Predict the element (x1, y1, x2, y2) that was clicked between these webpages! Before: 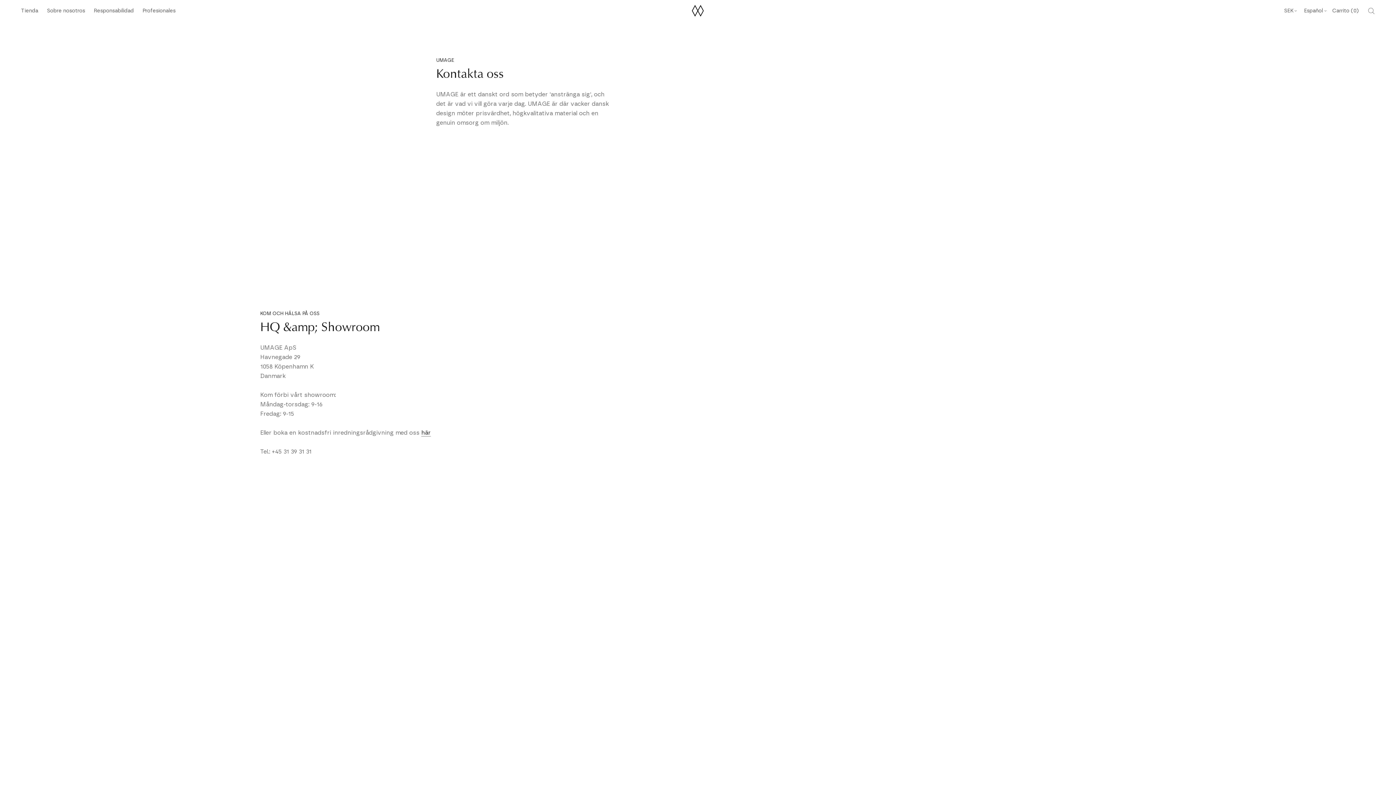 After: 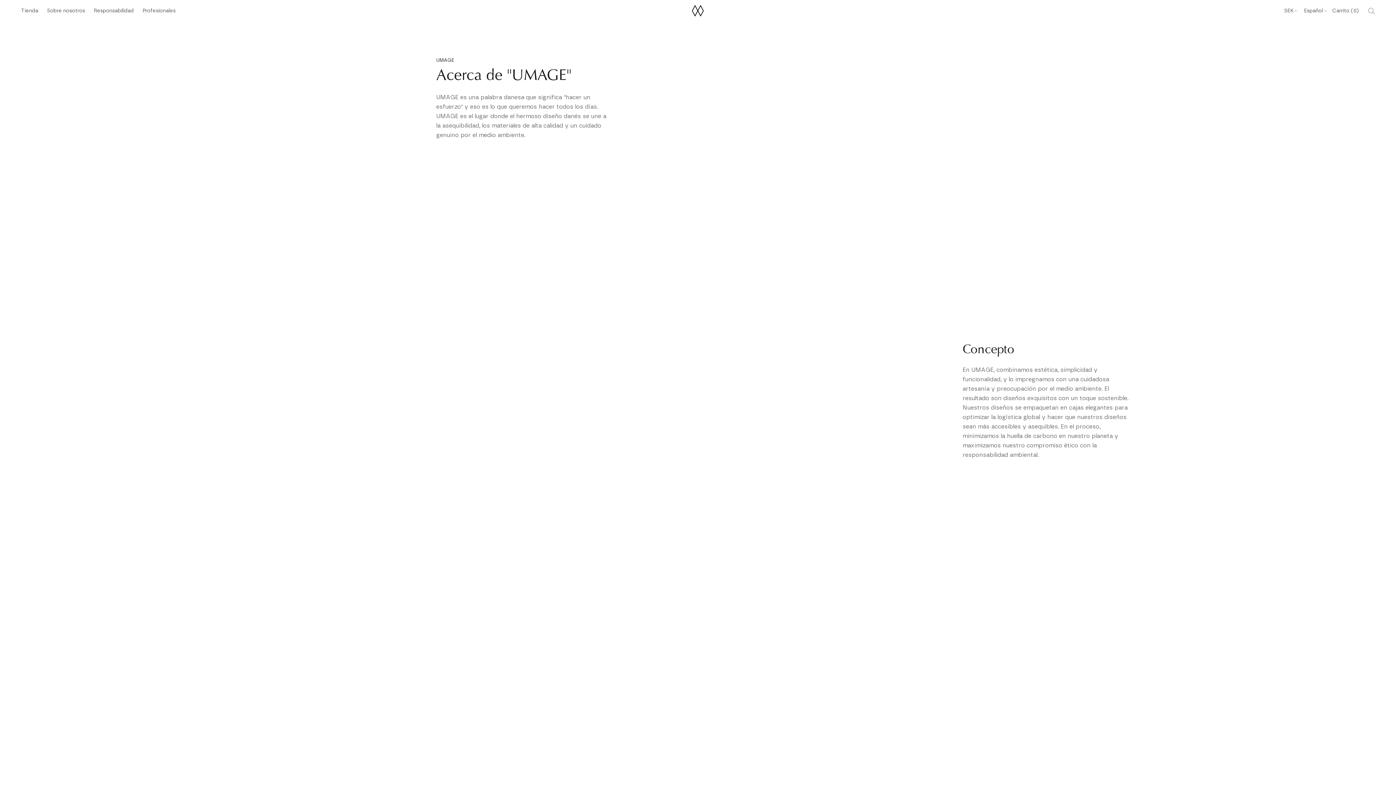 Action: label: Sobre nosotros
Sobre nosotros bbox: (44, 4, 88, 17)